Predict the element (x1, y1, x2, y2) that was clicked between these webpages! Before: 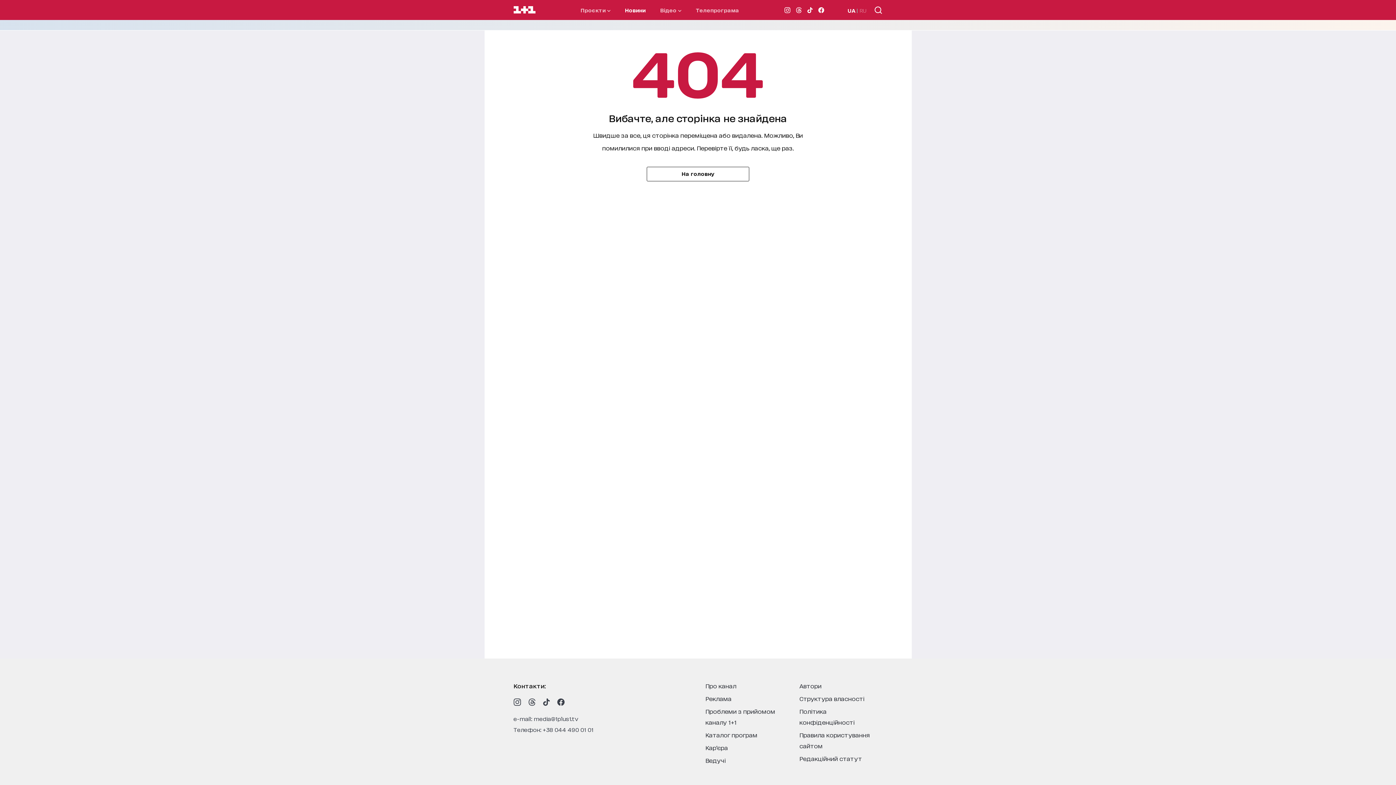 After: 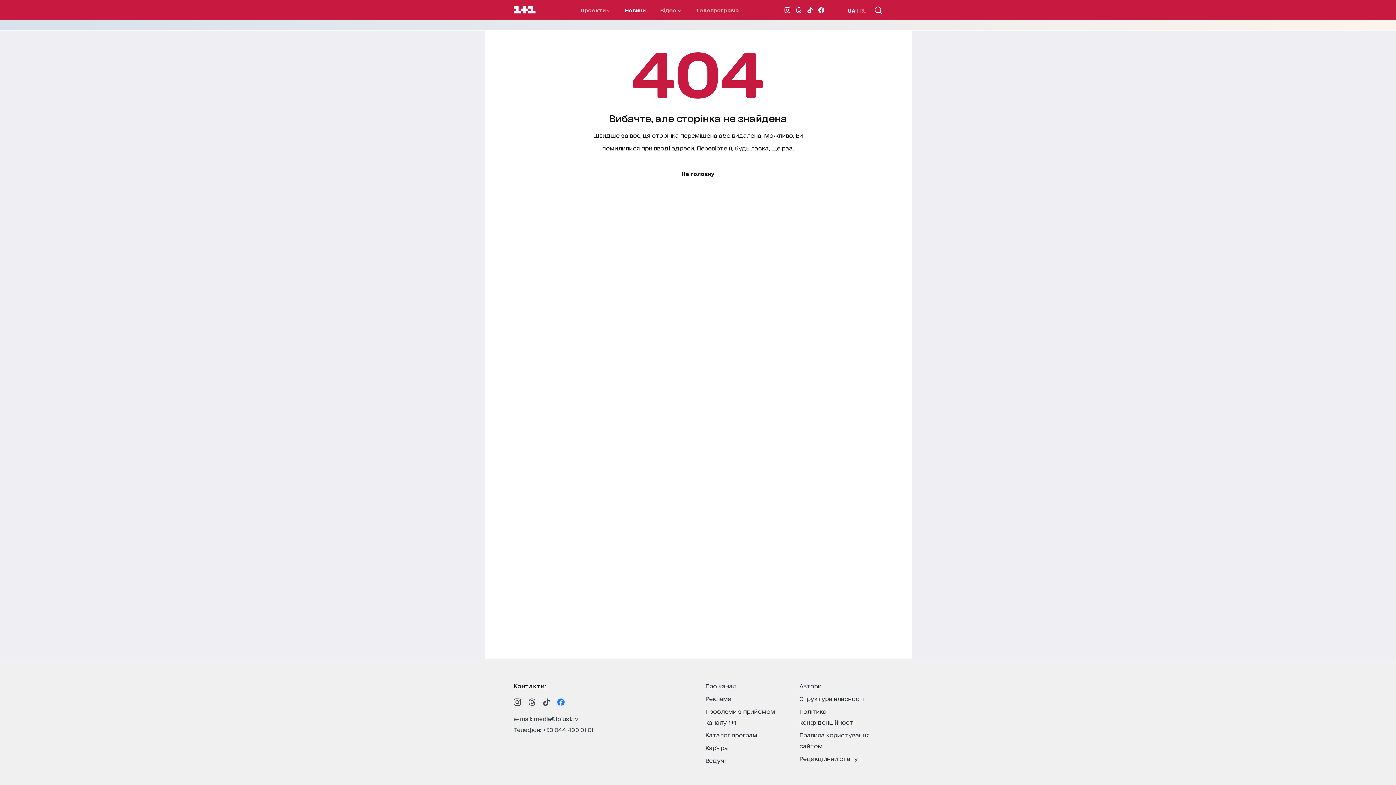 Action: bbox: (557, 698, 564, 706) label: 1plus1 facebook